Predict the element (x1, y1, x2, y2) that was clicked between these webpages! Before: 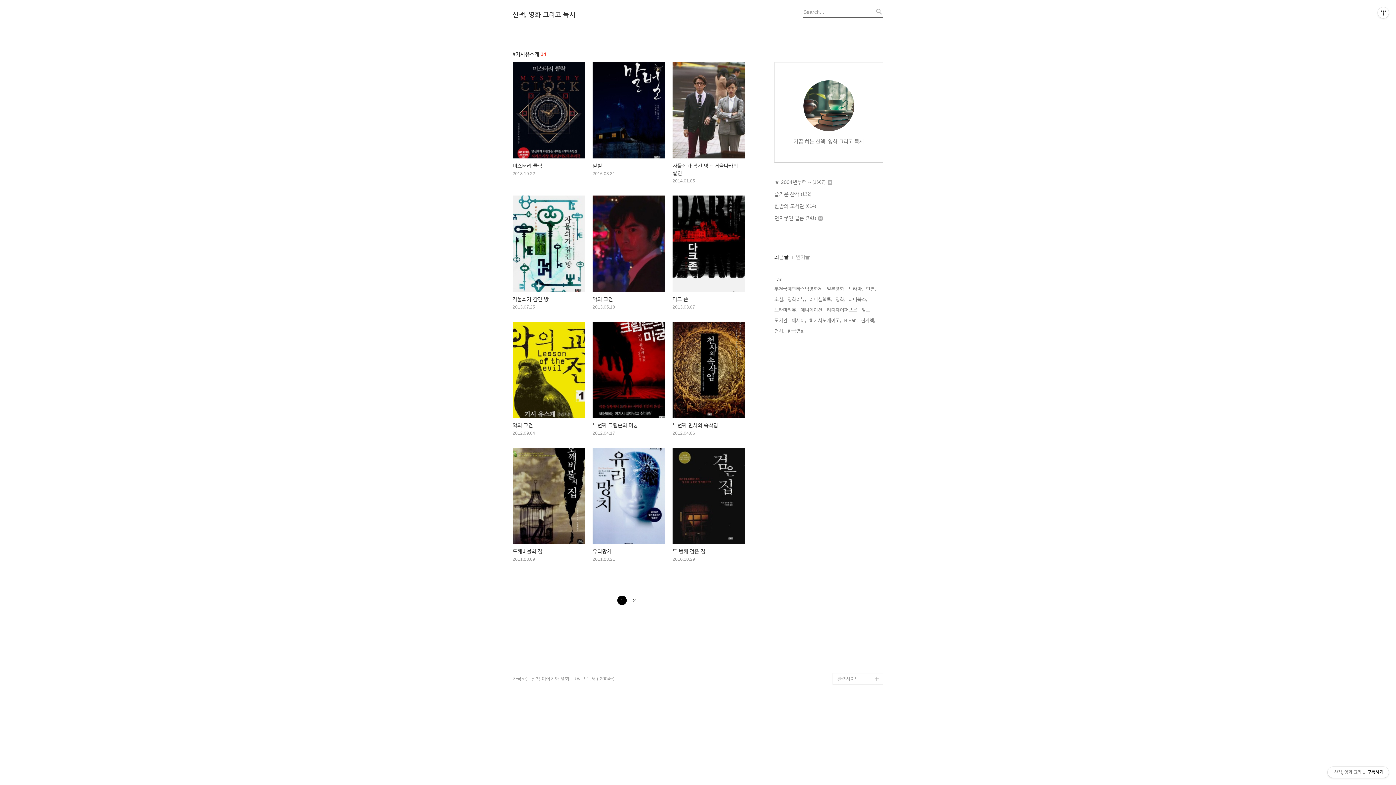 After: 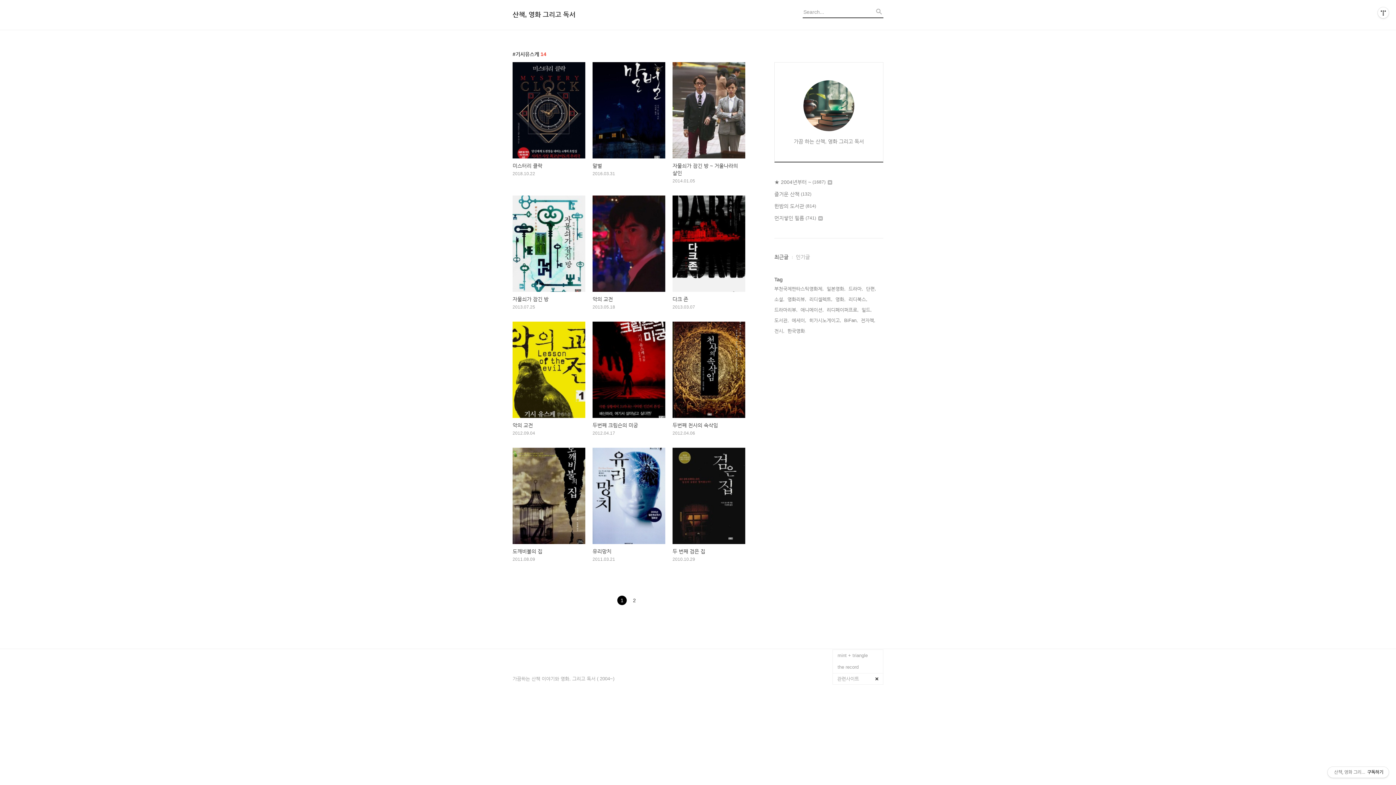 Action: bbox: (832, 673, 883, 685) label: 관련사이트